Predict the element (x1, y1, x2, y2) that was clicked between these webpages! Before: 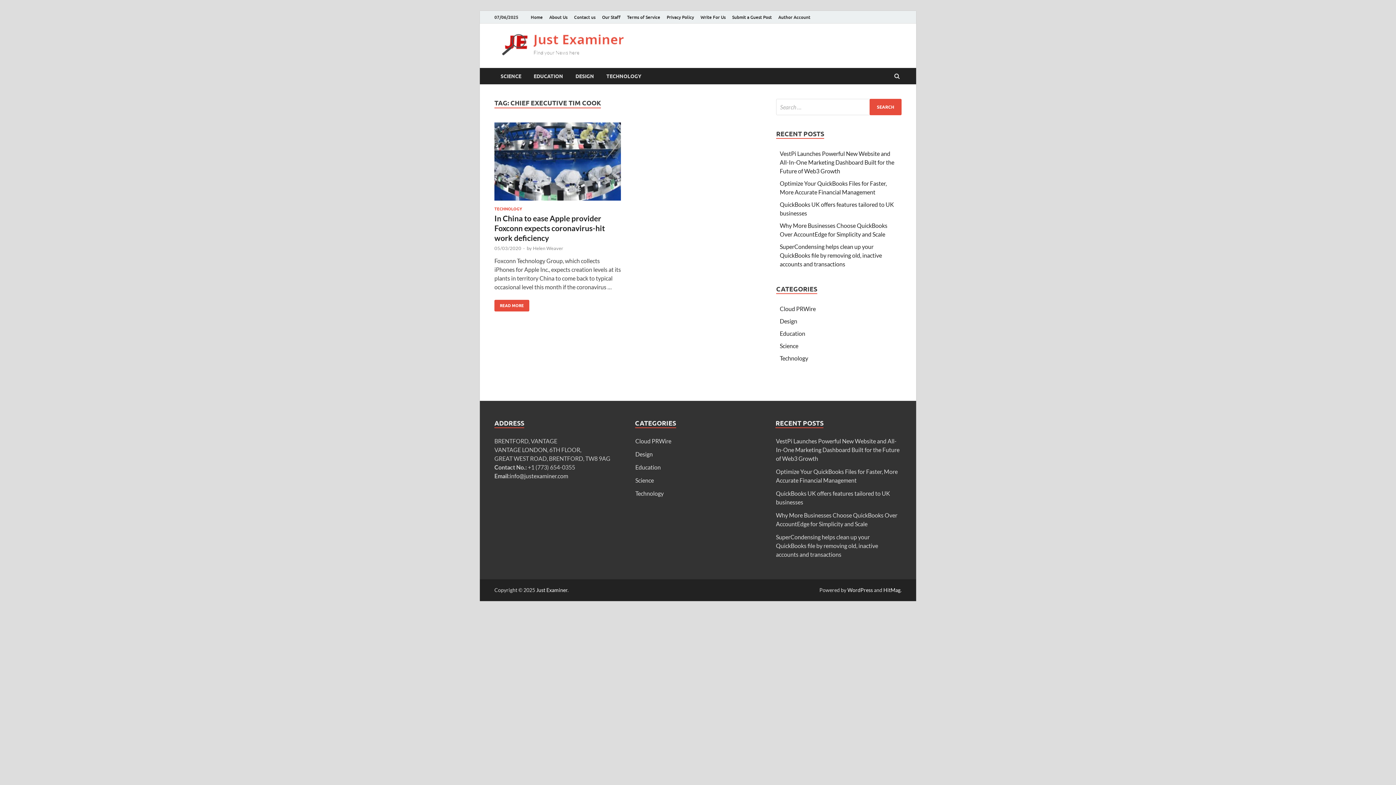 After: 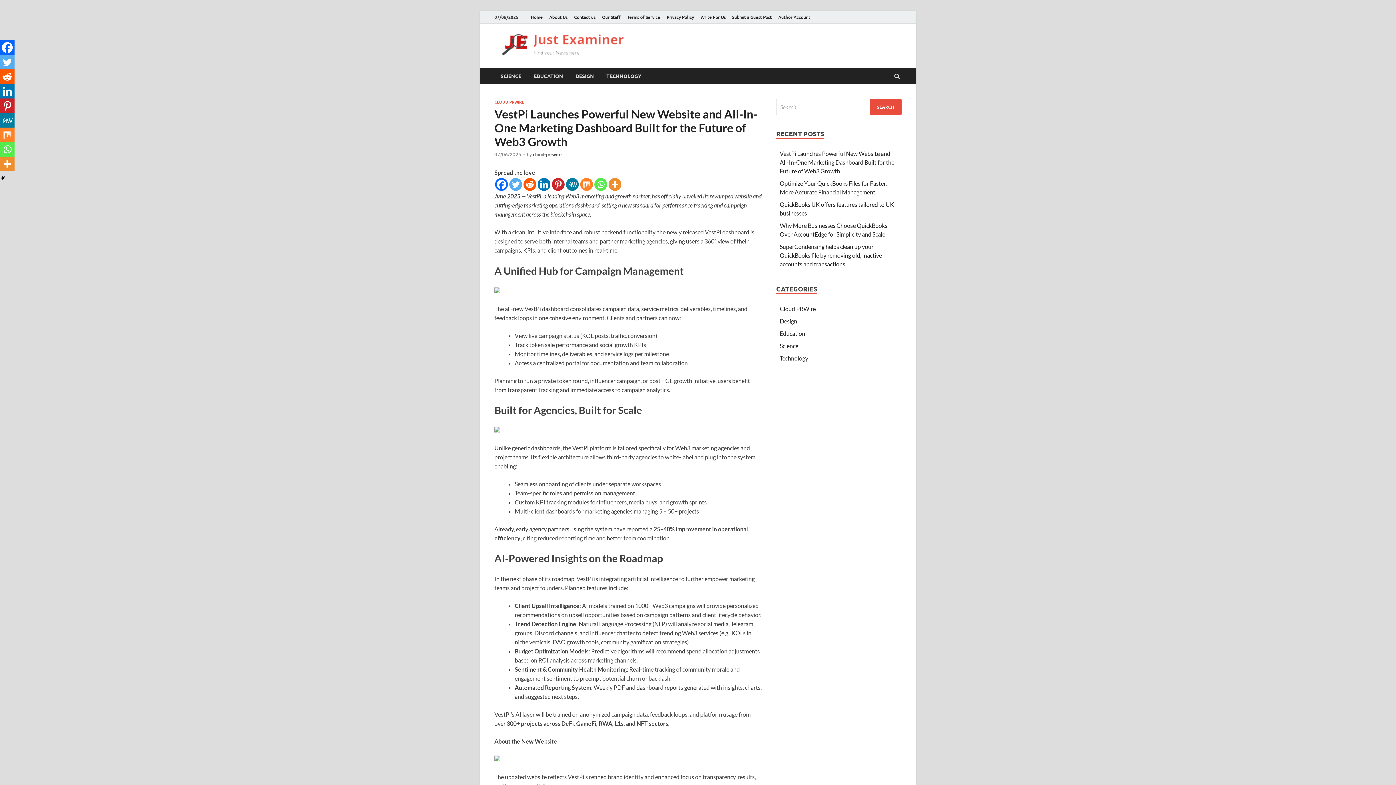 Action: label: VestPi Launches Powerful New Website and All-In-One Marketing Dashboard Built for the Future of Web3 Growth bbox: (776, 437, 899, 462)